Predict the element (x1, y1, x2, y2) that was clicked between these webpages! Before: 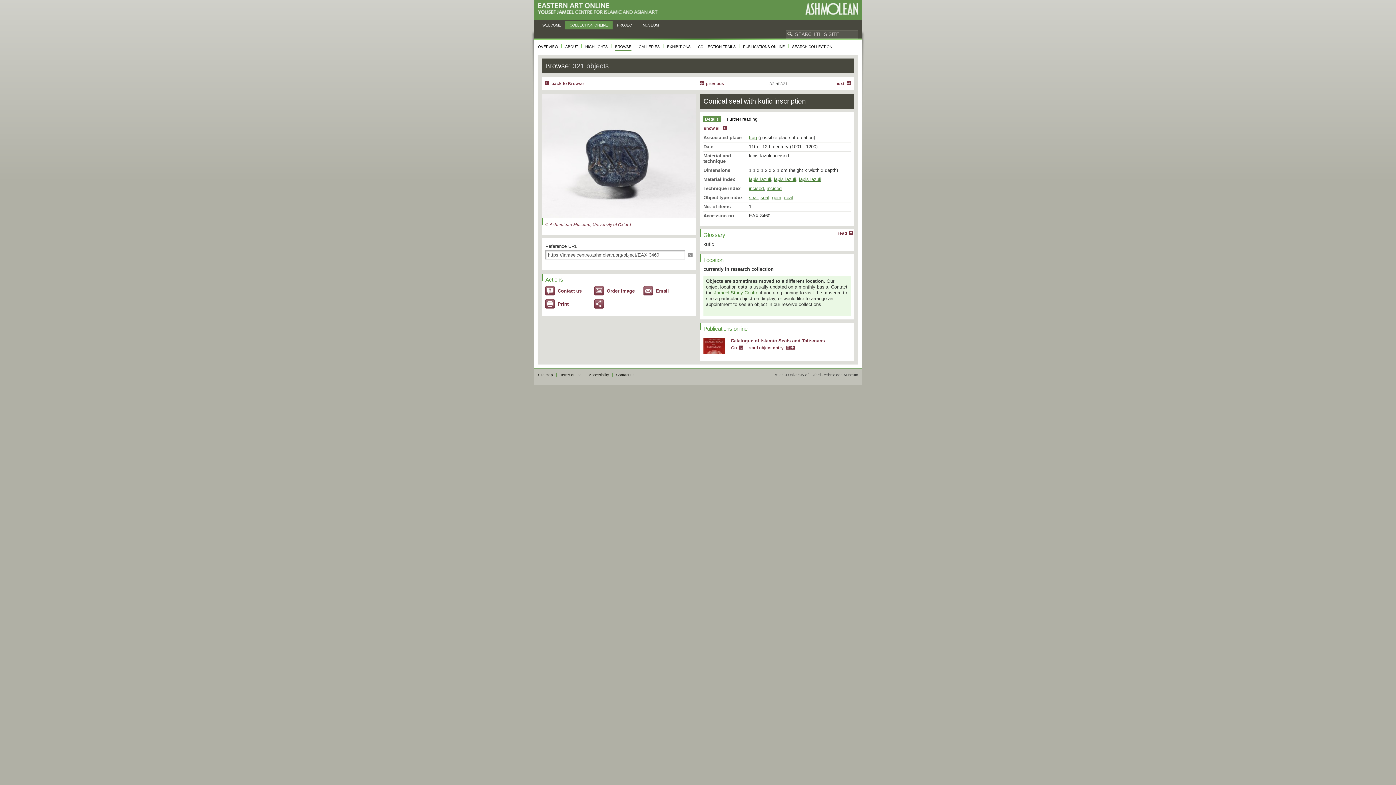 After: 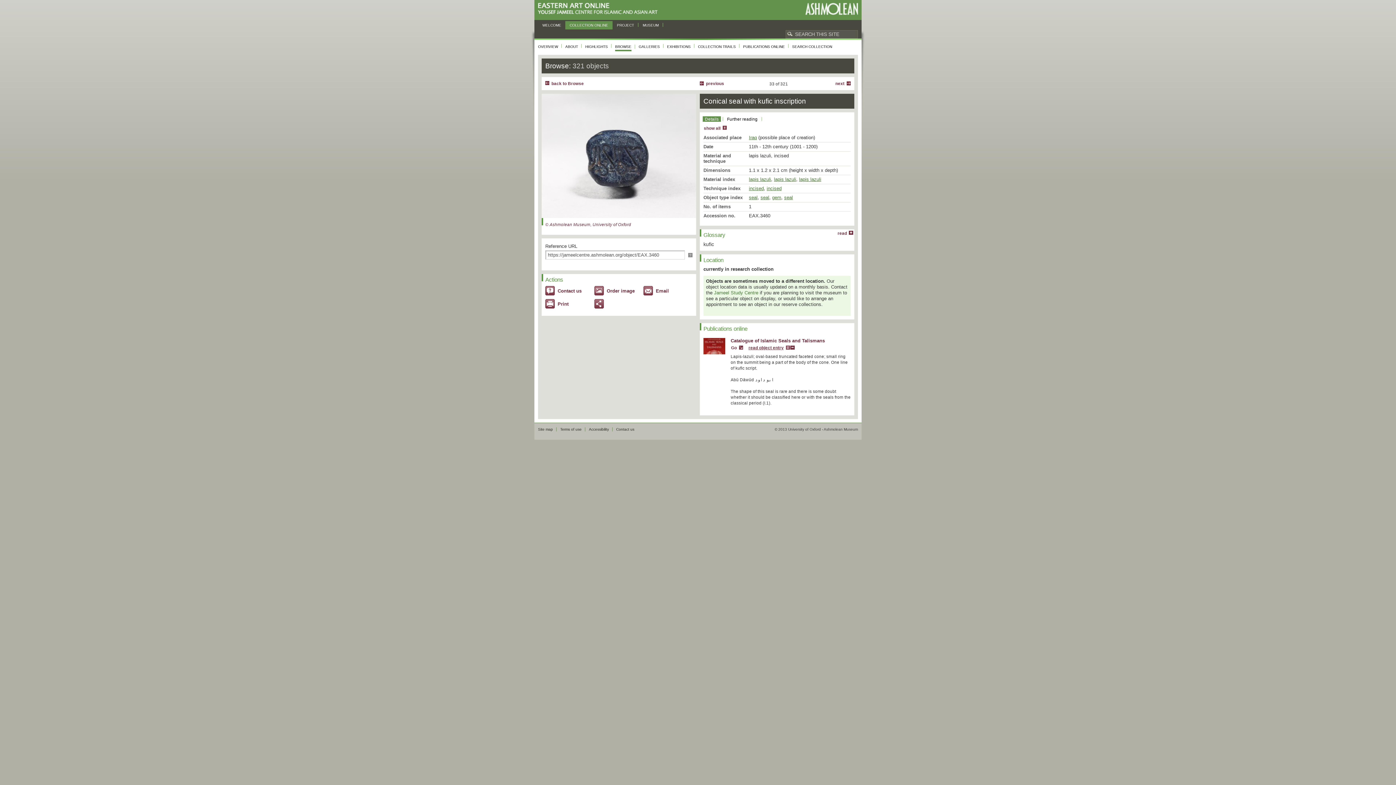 Action: bbox: (748, 345, 794, 350) label: read object entry